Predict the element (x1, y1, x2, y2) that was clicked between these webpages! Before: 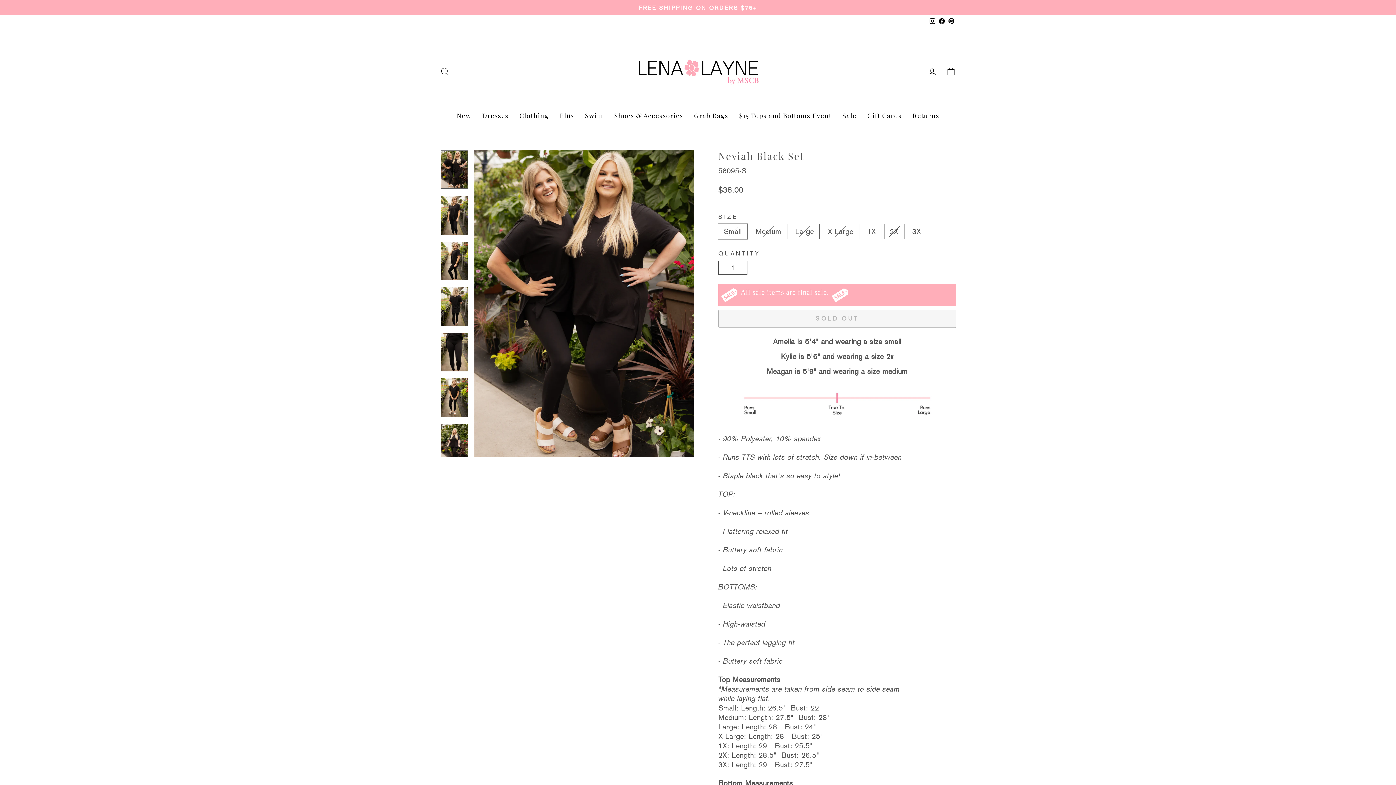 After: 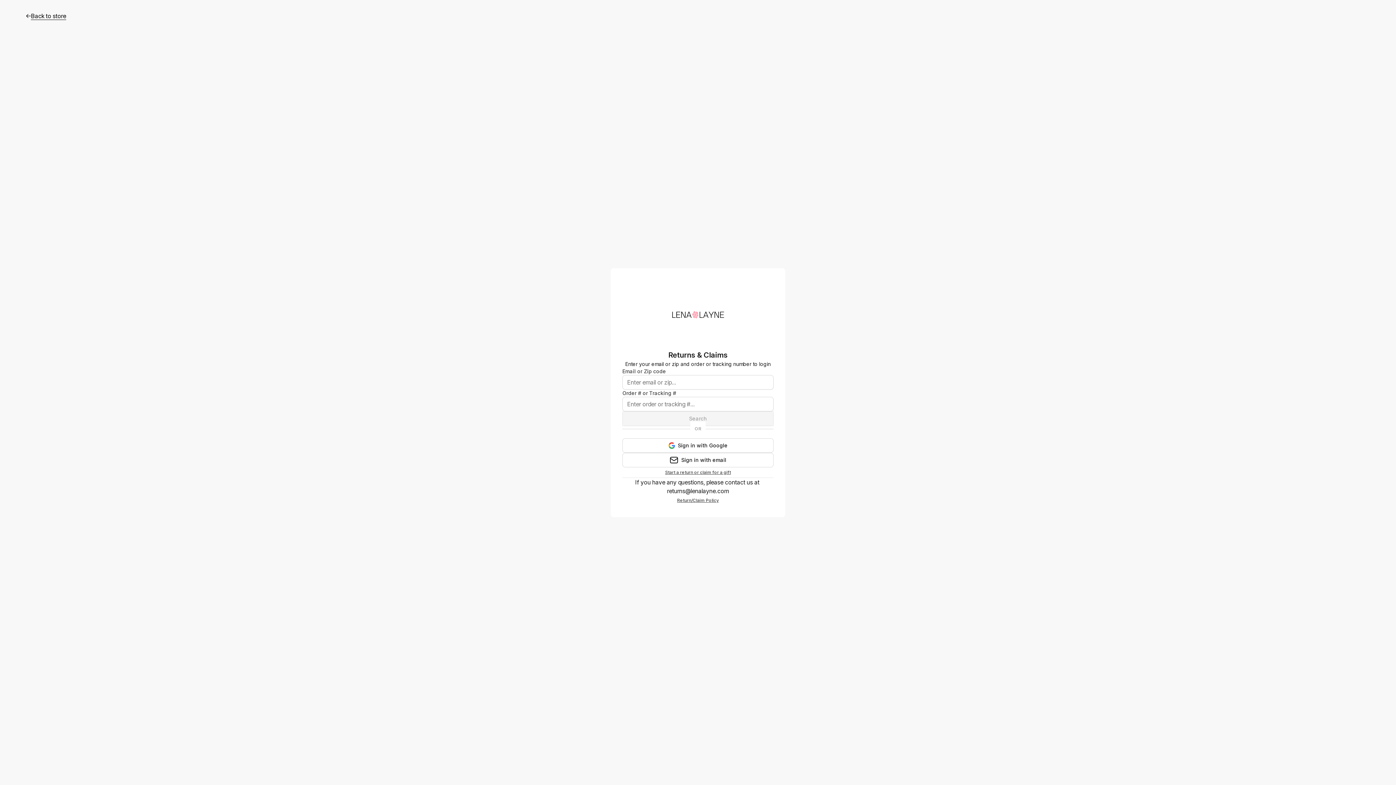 Action: label: Returns bbox: (907, 108, 944, 122)